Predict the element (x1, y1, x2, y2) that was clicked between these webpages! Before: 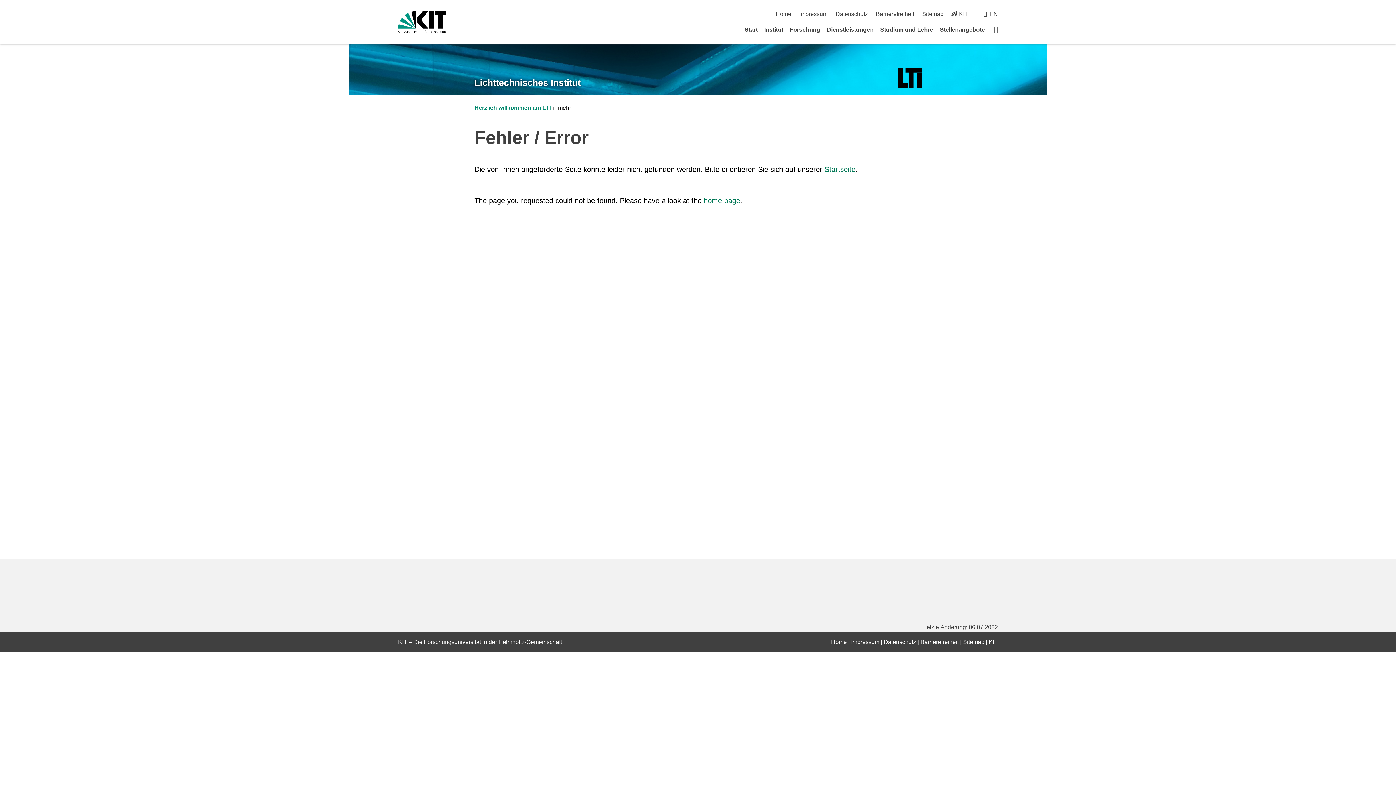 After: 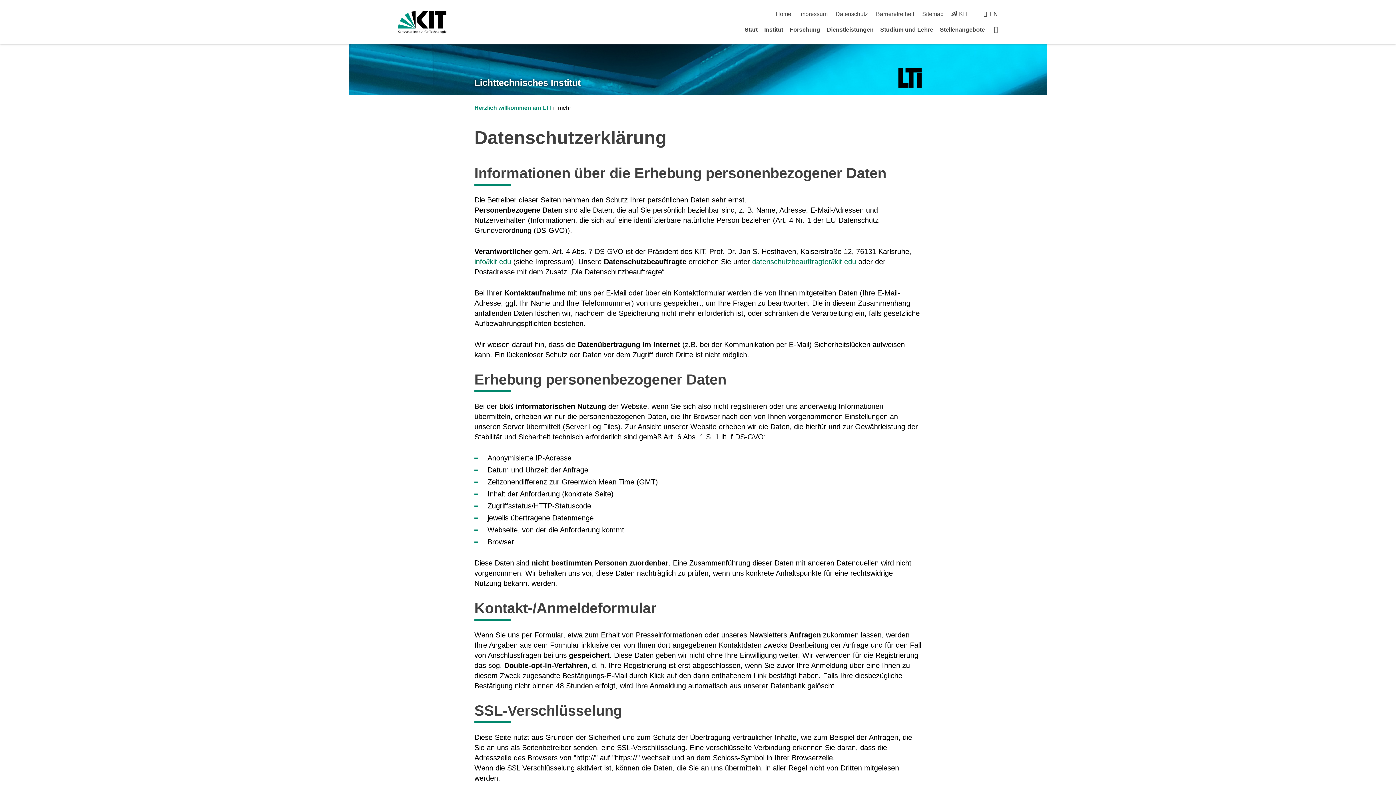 Action: label: Datenschutz bbox: (835, 10, 868, 17)